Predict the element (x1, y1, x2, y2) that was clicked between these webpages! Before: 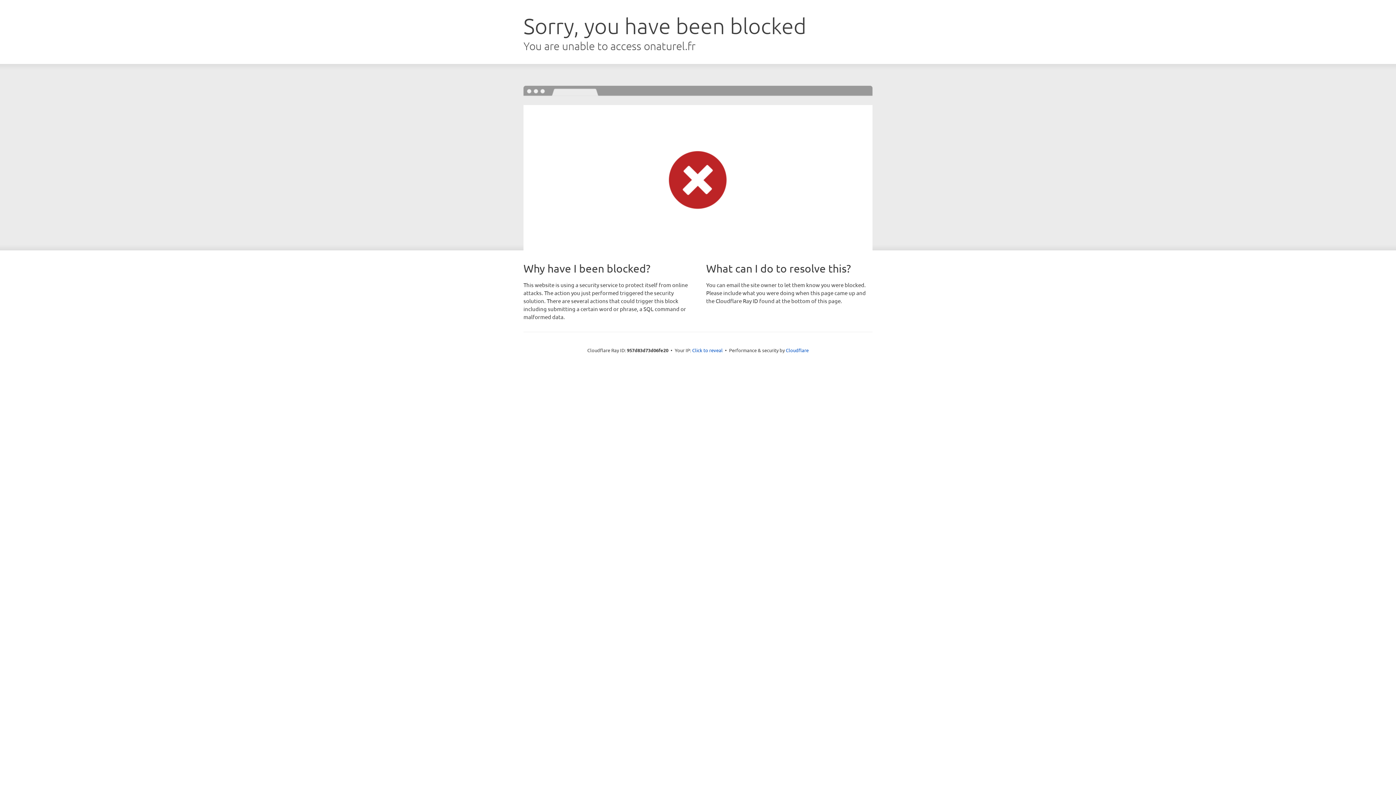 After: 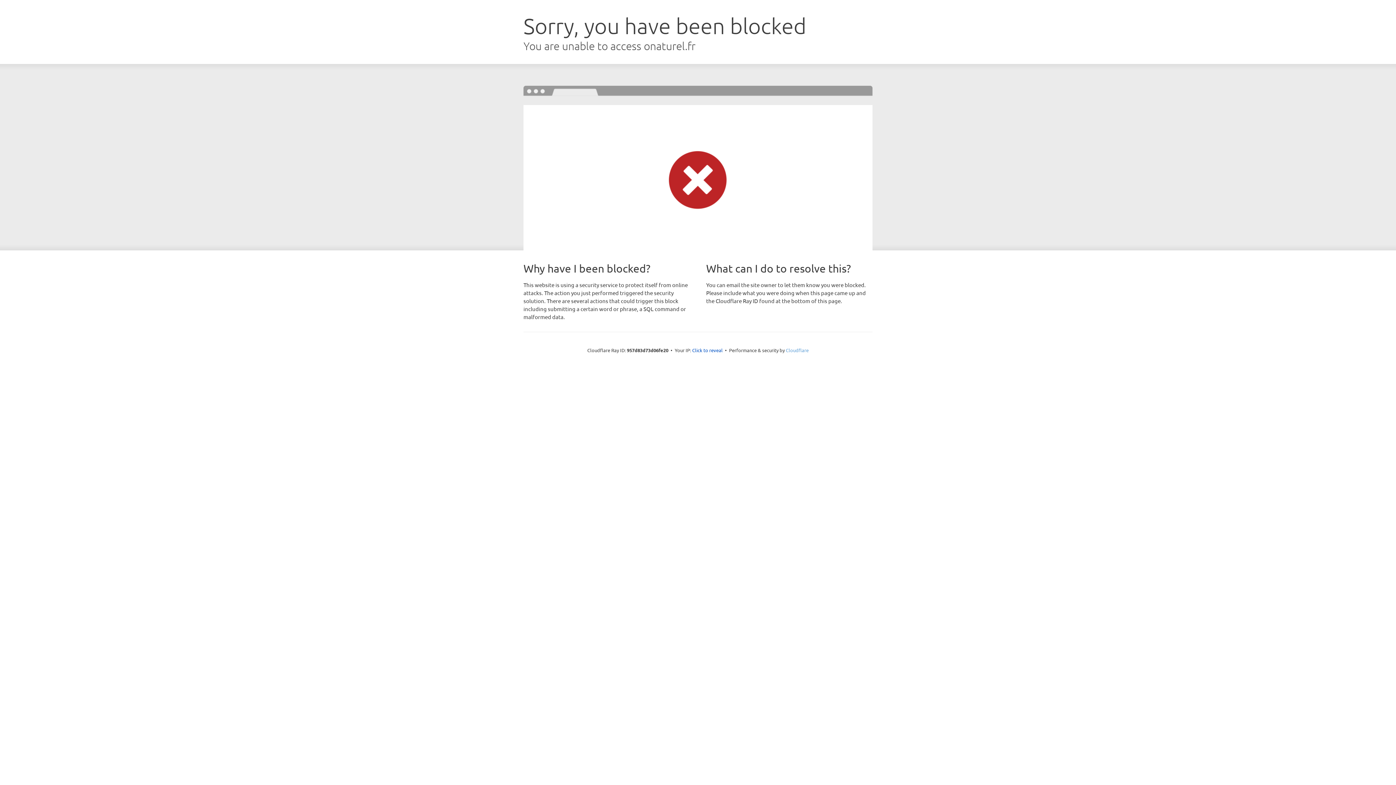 Action: bbox: (786, 347, 808, 353) label: Cloudflare